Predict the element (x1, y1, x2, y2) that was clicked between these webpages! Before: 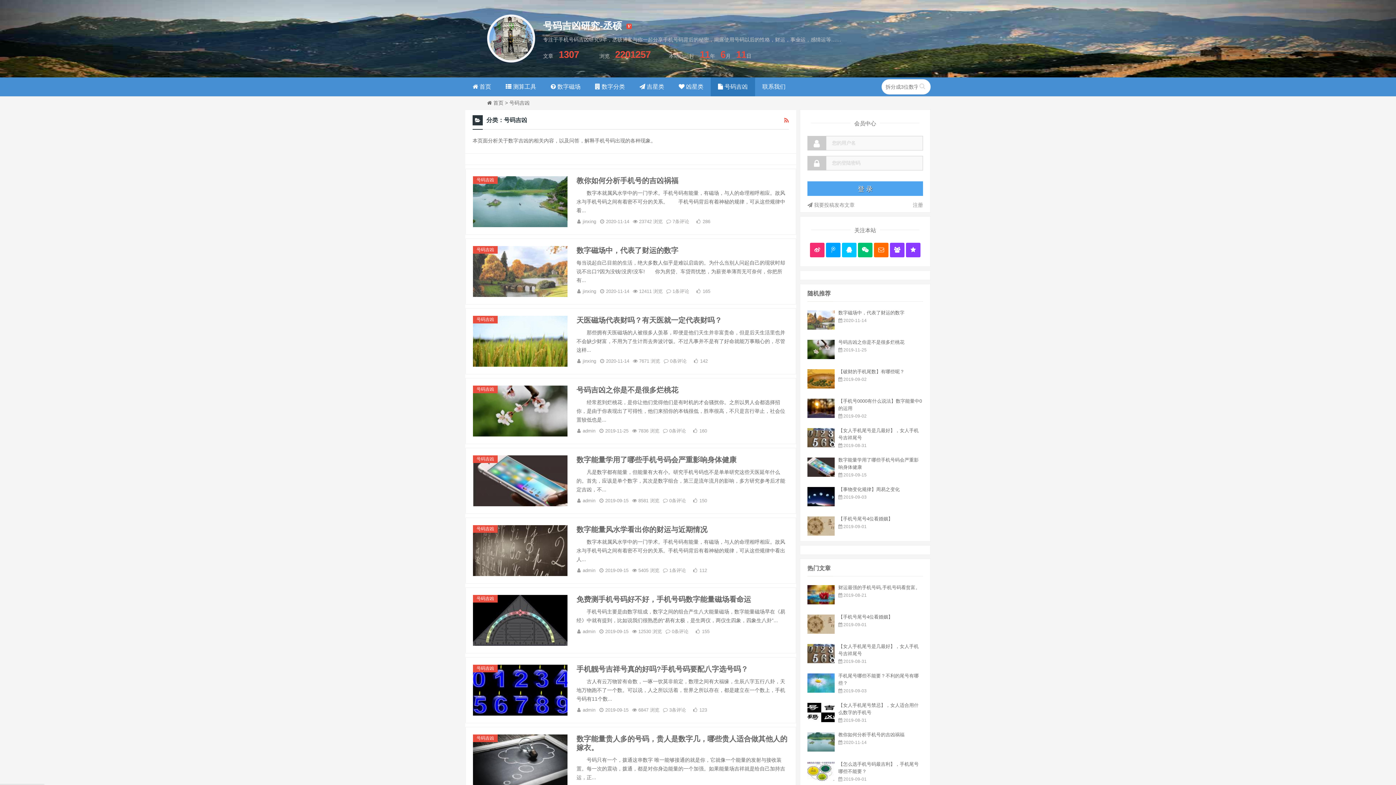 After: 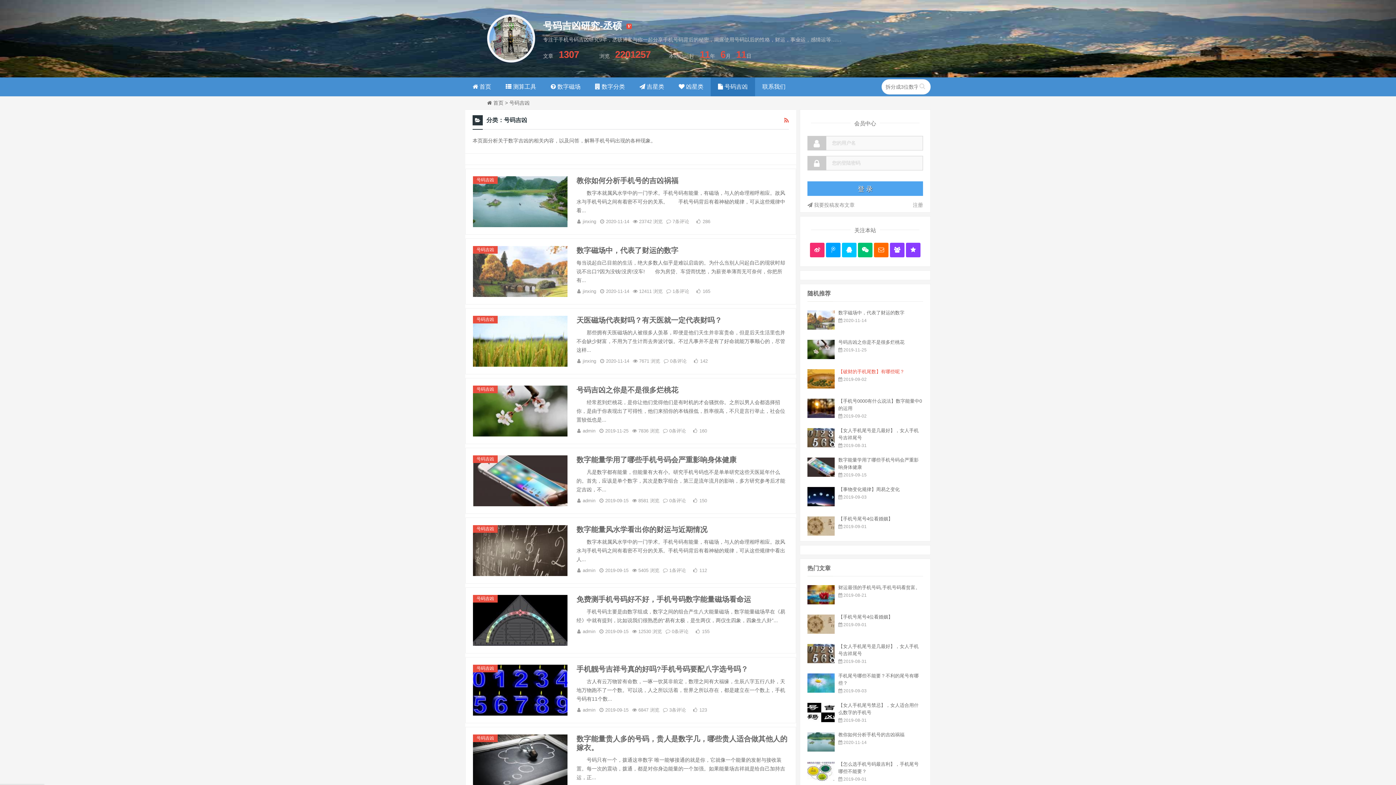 Action: label: 【破财的手机尾数】有哪些呢？ bbox: (838, 369, 904, 374)